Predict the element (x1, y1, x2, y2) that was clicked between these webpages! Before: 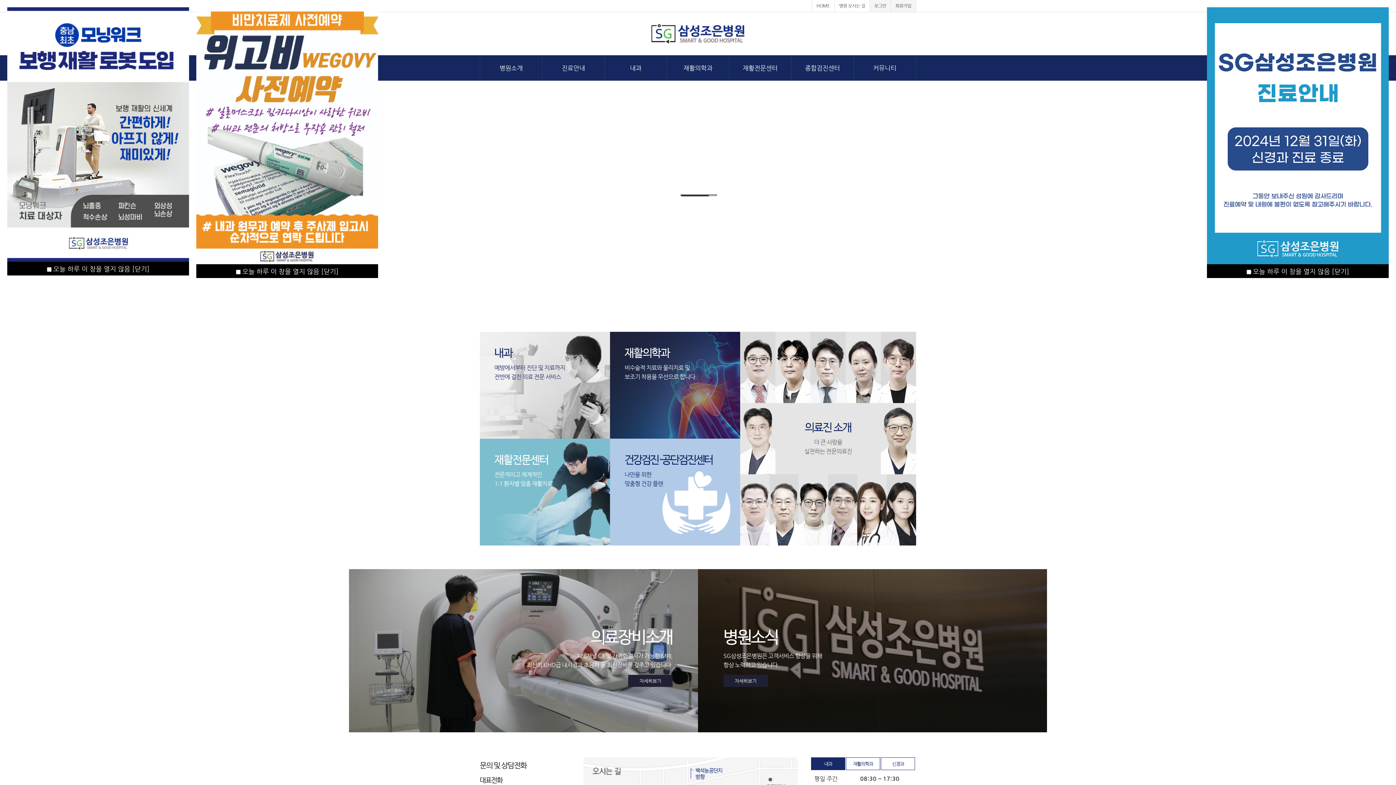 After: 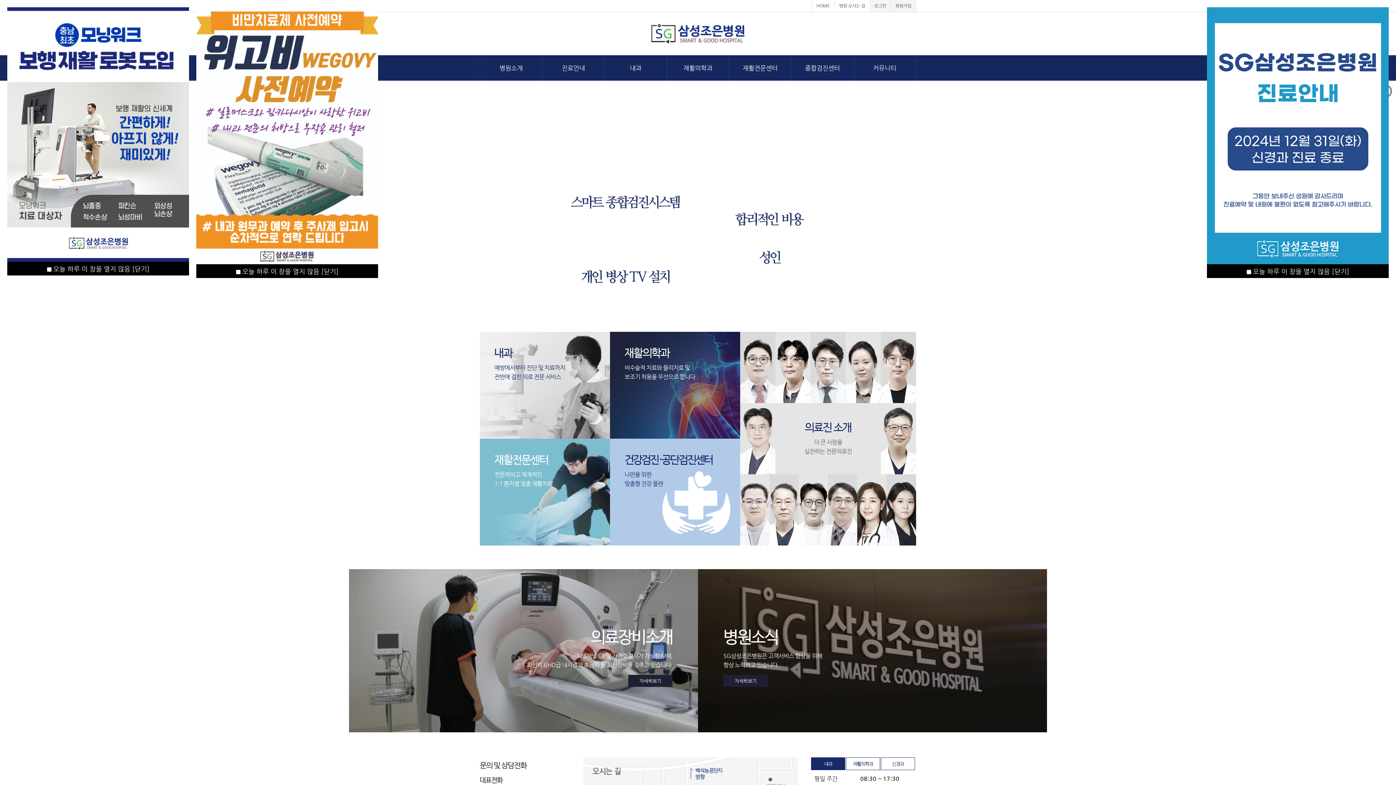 Action: label: 내과 bbox: (811, 758, 845, 770)